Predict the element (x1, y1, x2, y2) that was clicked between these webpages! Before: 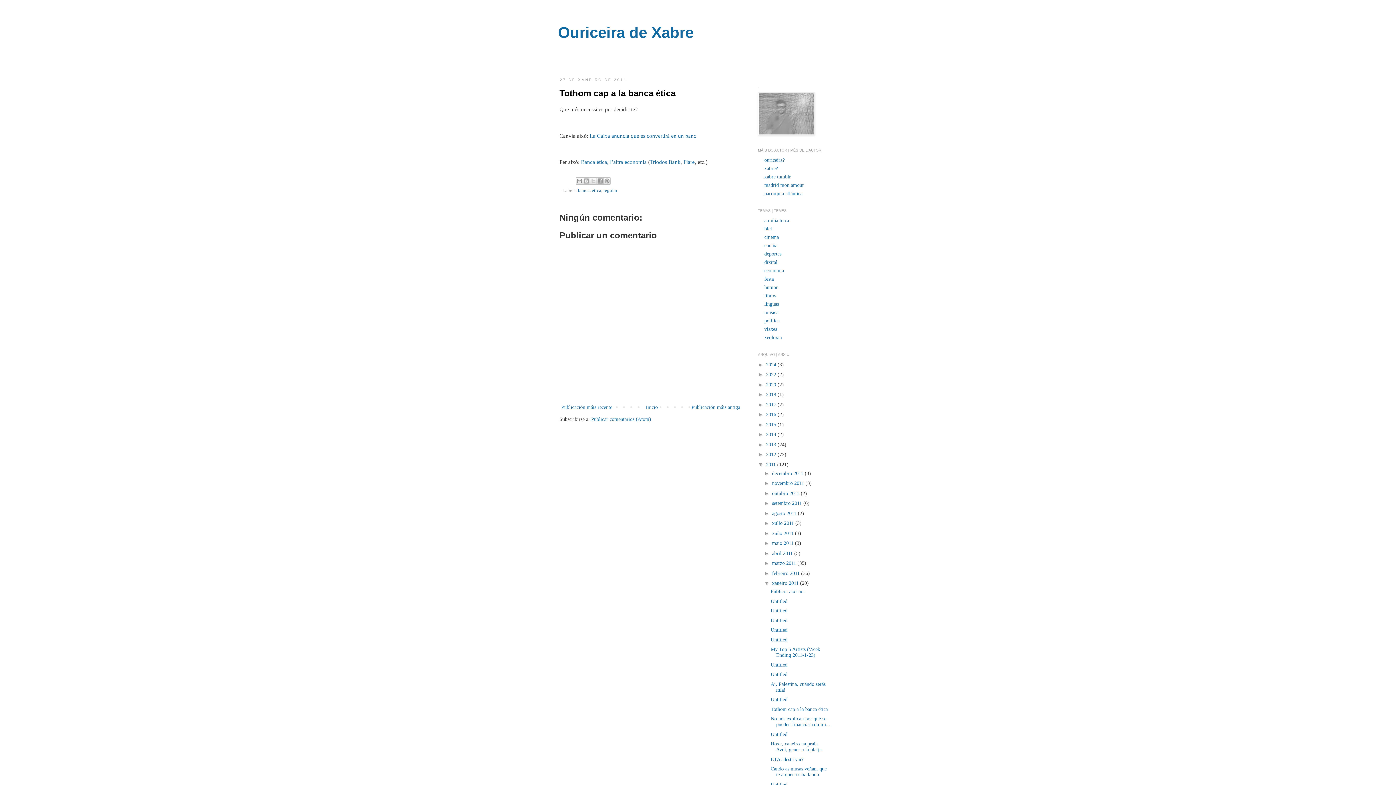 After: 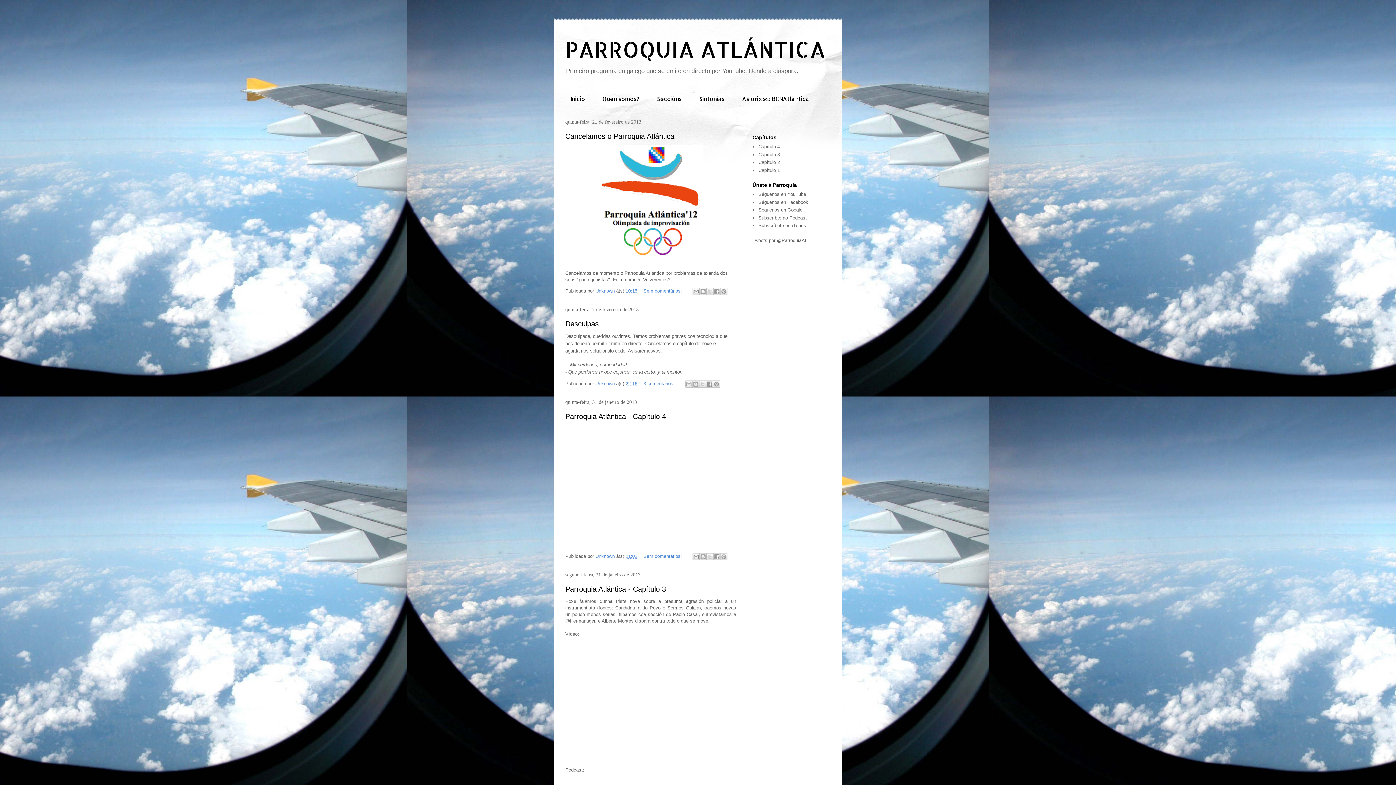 Action: bbox: (764, 190, 802, 196) label: parroquia atlántica